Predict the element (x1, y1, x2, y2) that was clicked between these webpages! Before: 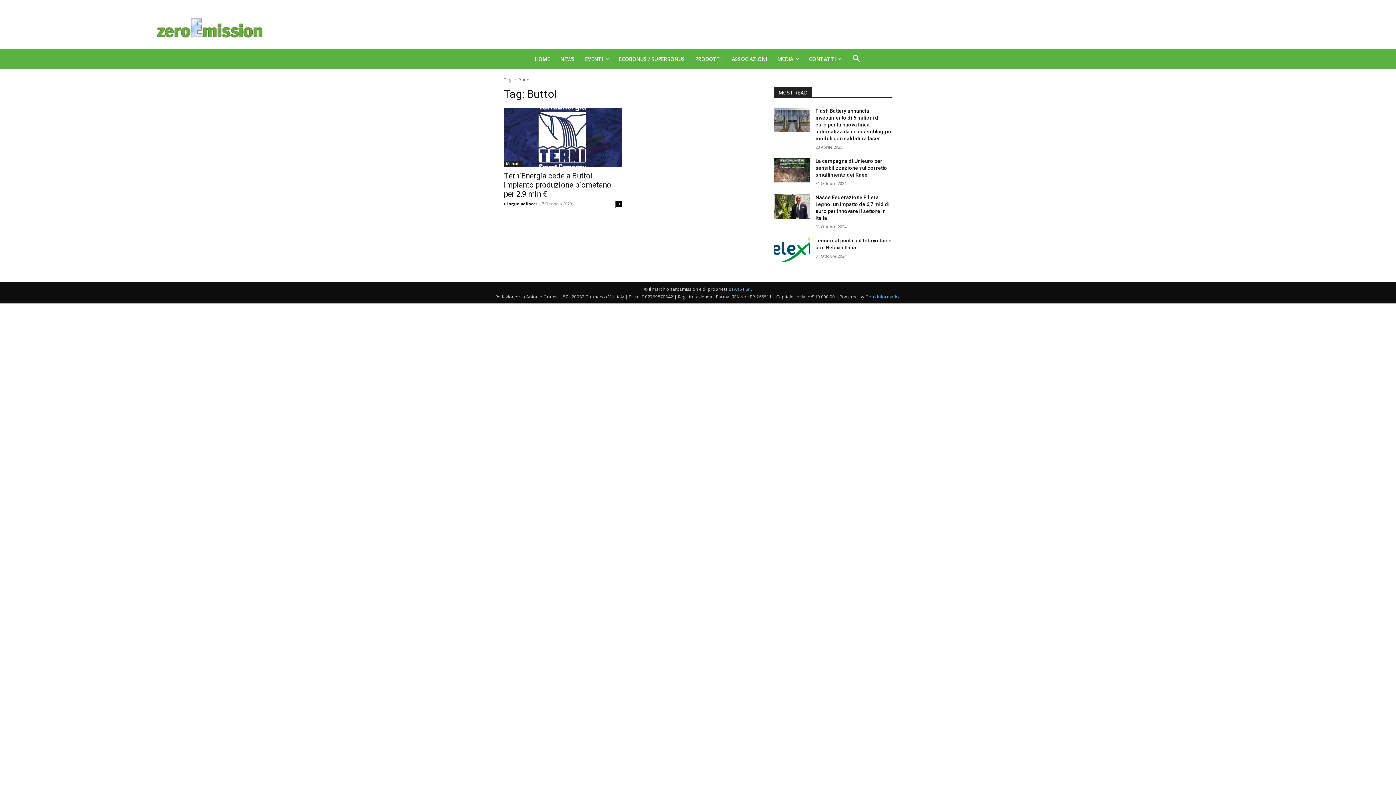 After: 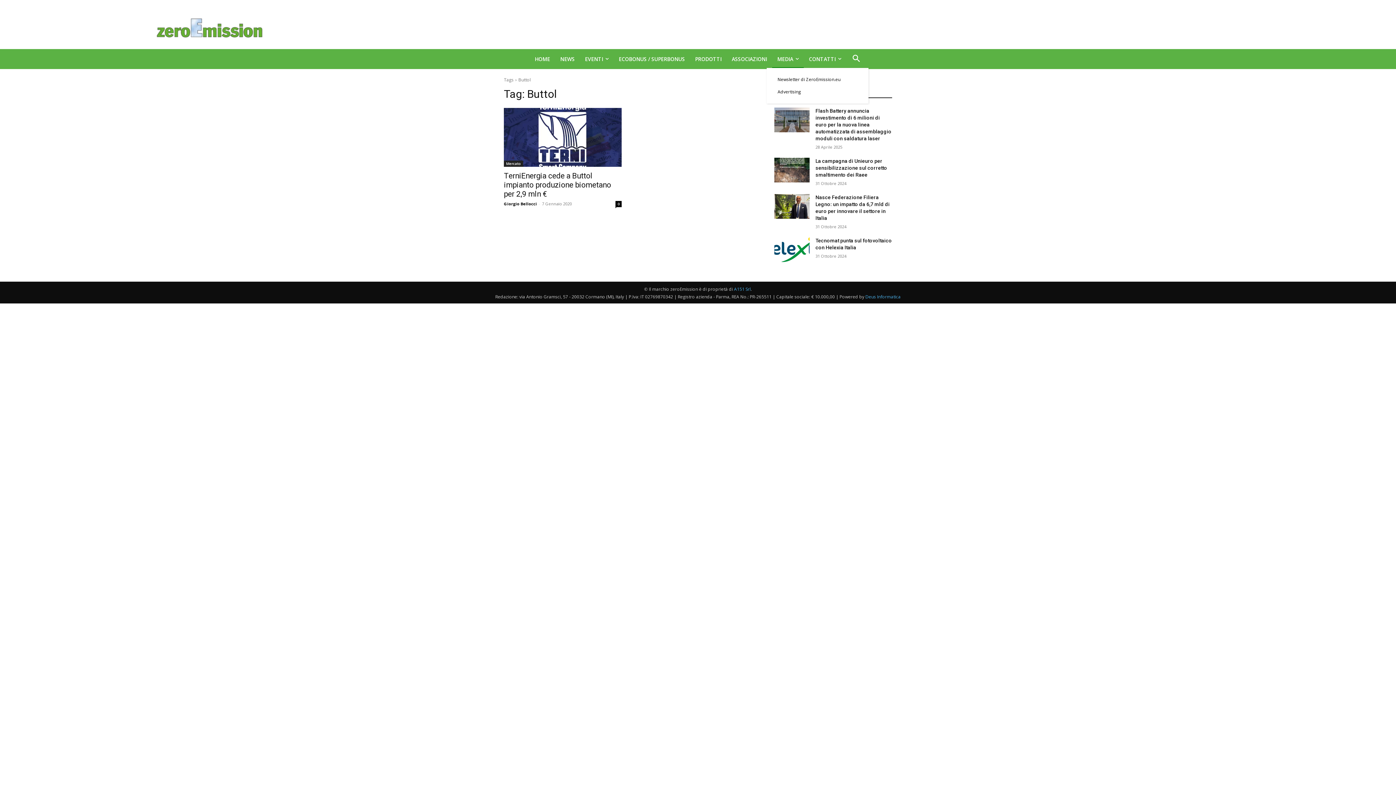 Action: bbox: (772, 50, 804, 67) label: MEDIA